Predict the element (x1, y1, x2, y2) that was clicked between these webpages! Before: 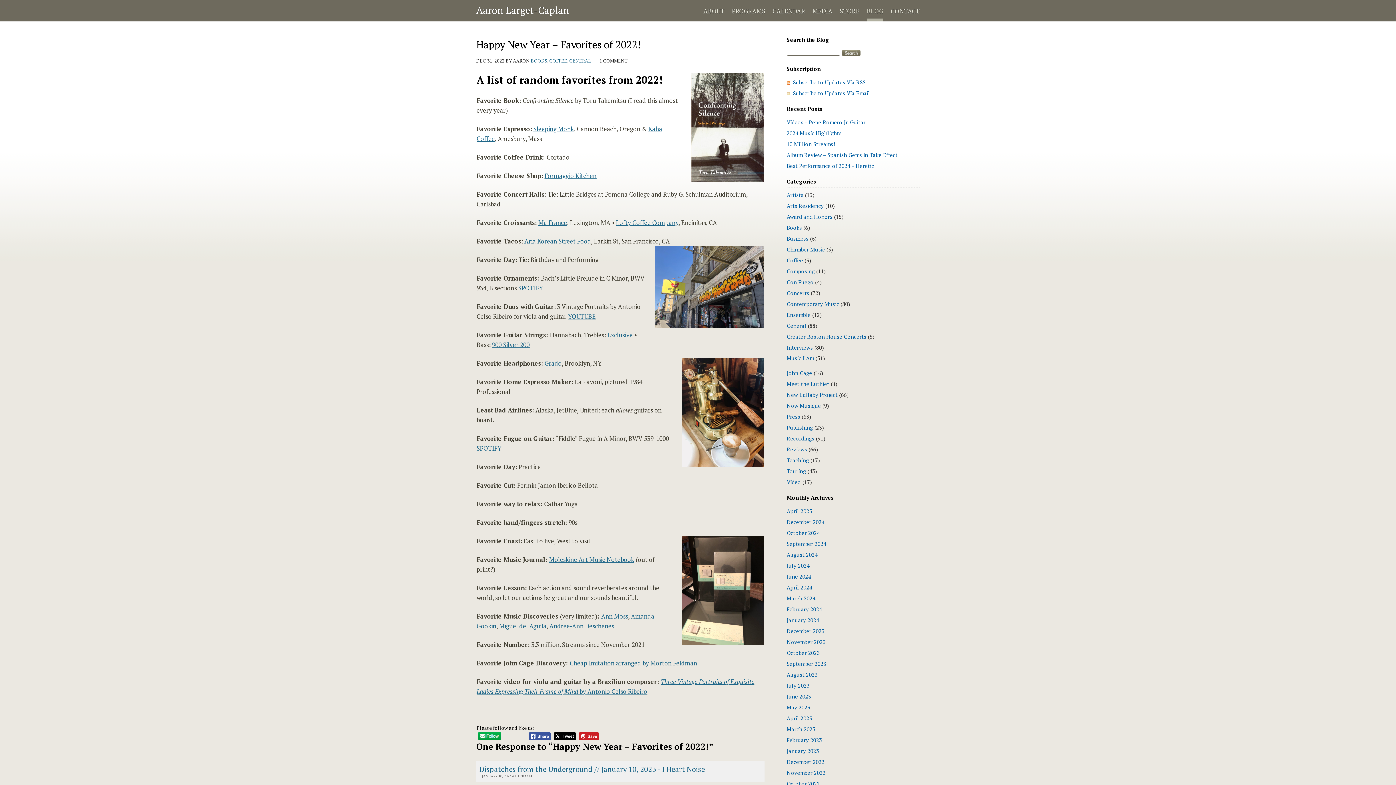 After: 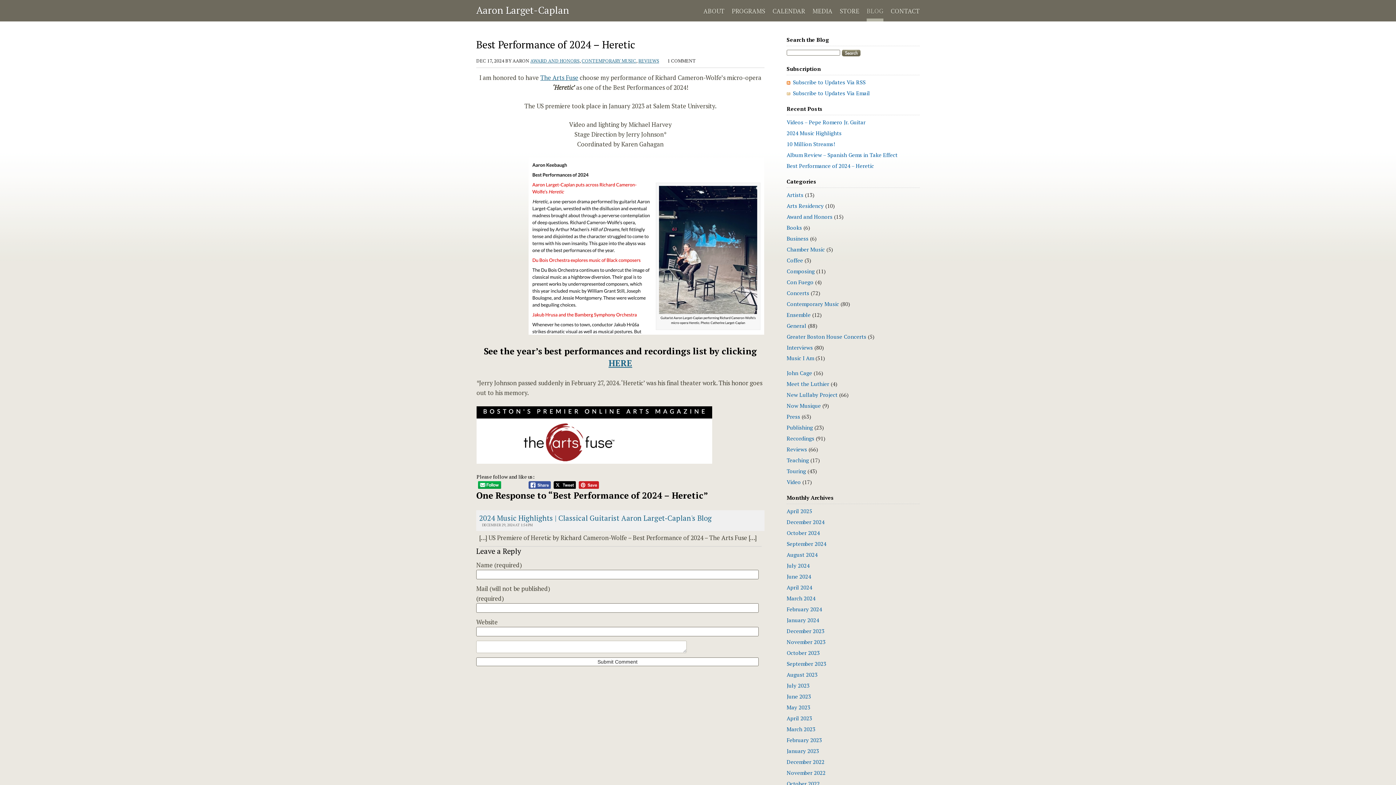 Action: bbox: (786, 162, 874, 169) label: Best Performance of 2024 – Heretic